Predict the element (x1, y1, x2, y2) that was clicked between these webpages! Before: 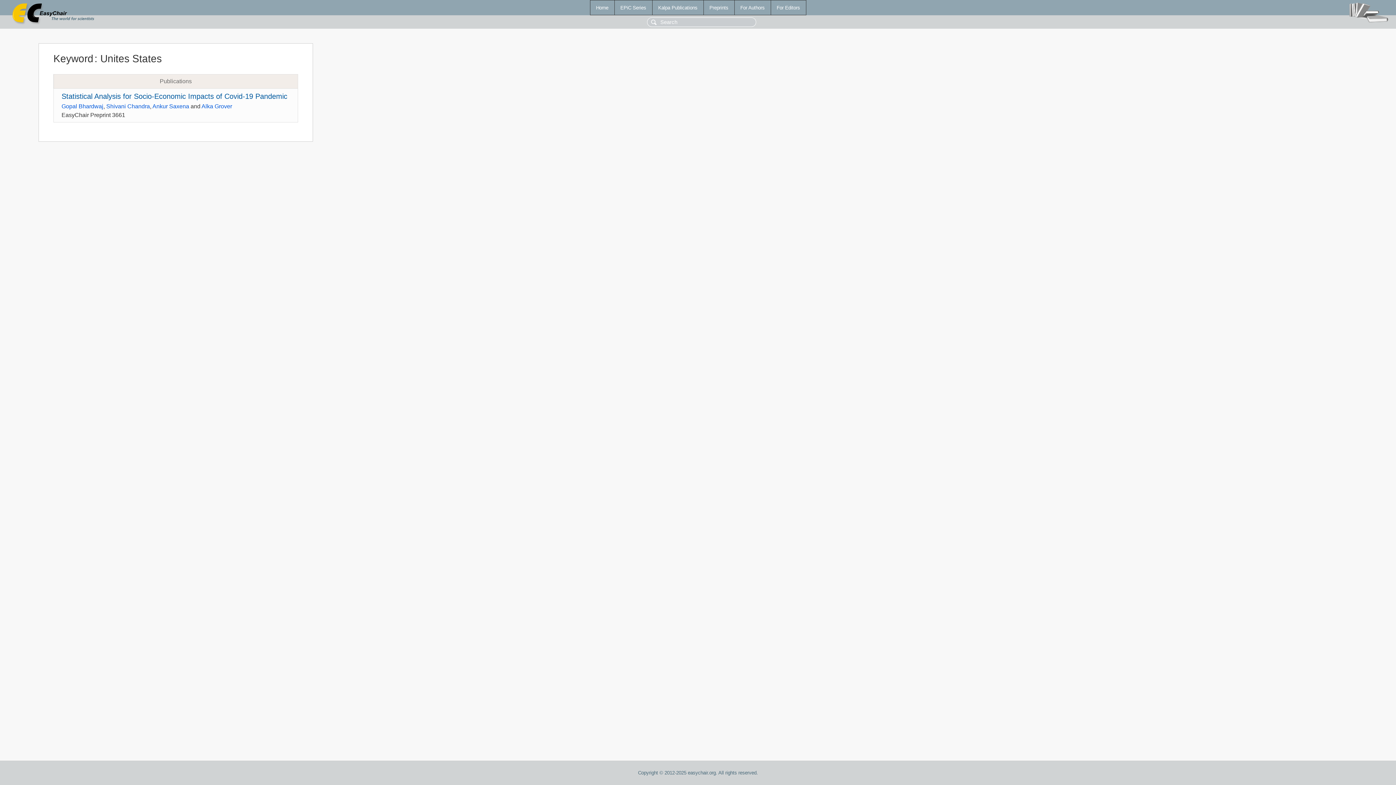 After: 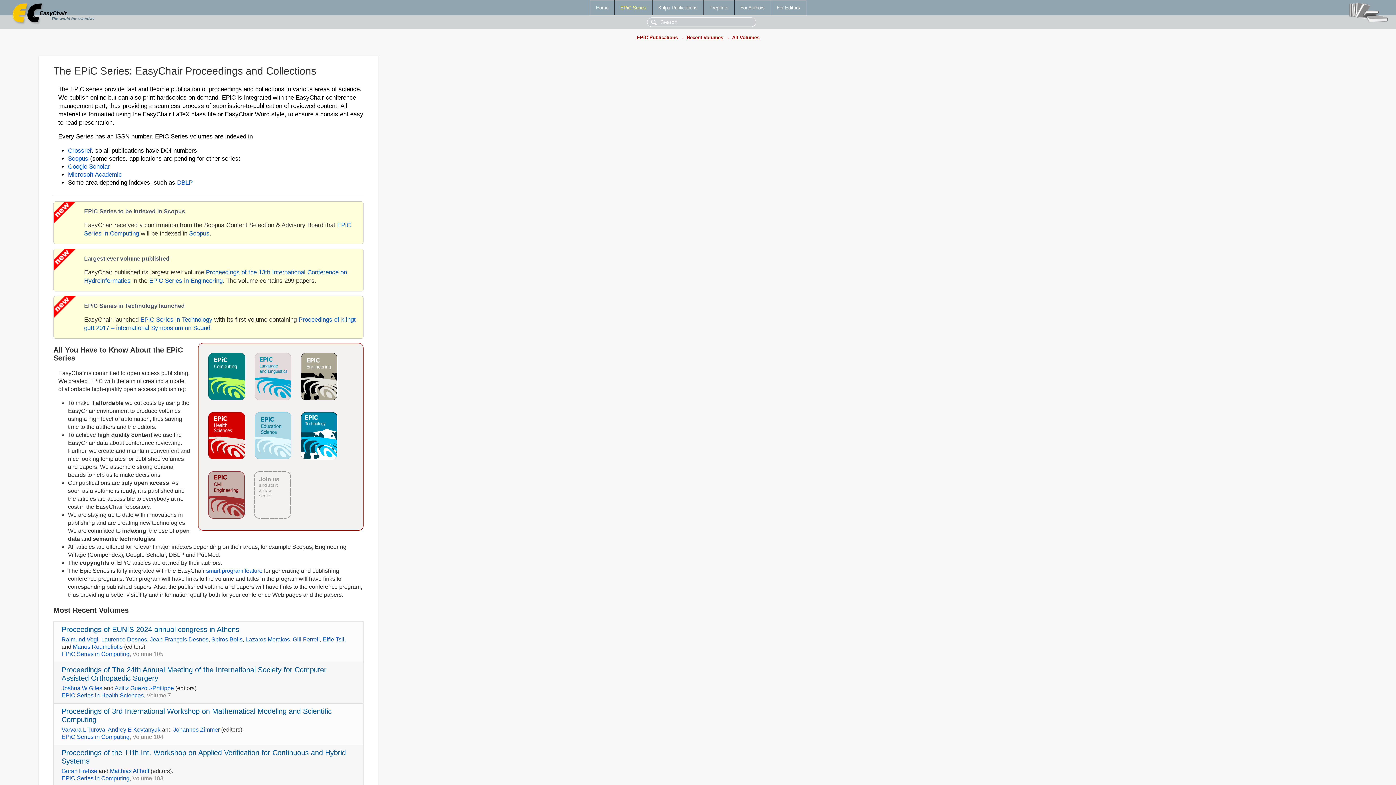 Action: bbox: (614, 0, 652, 14) label: EPiC Series